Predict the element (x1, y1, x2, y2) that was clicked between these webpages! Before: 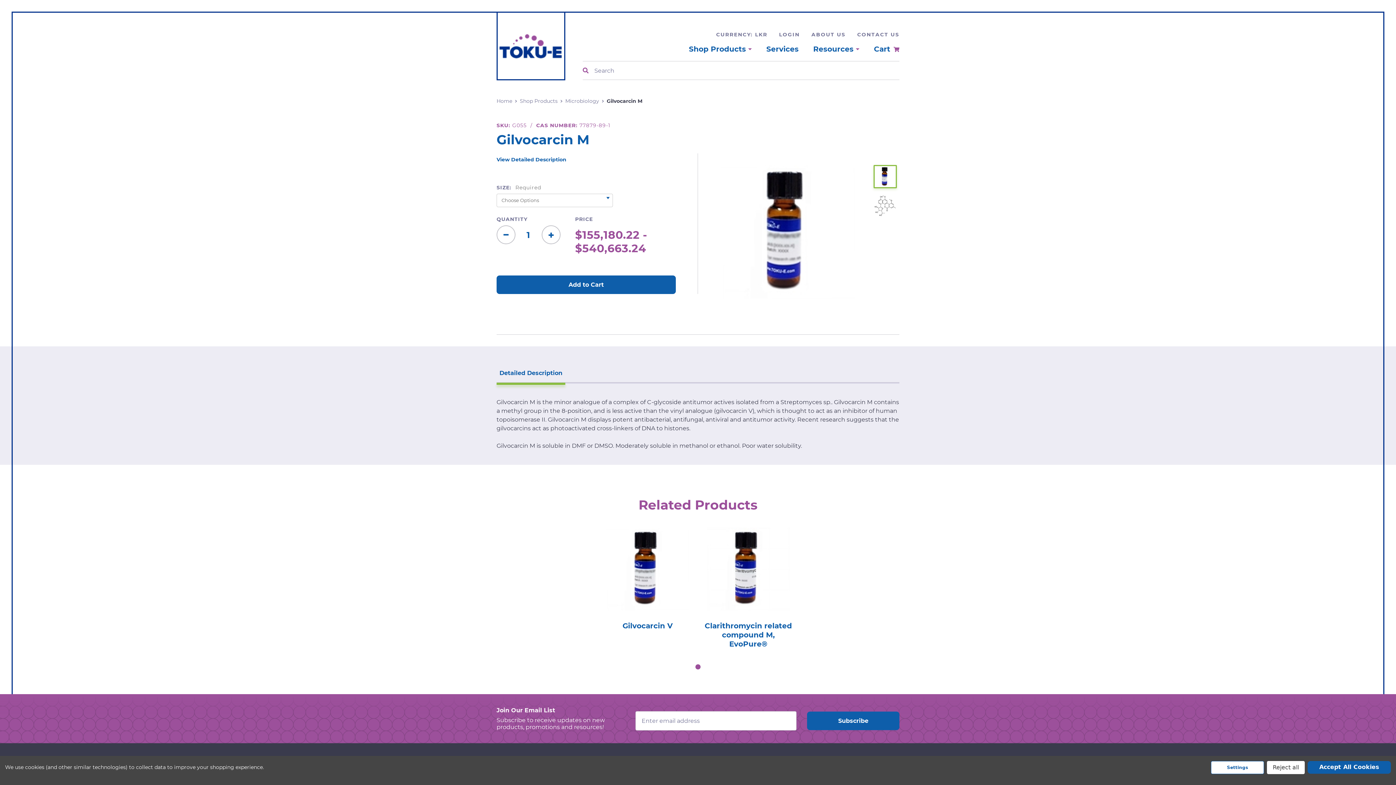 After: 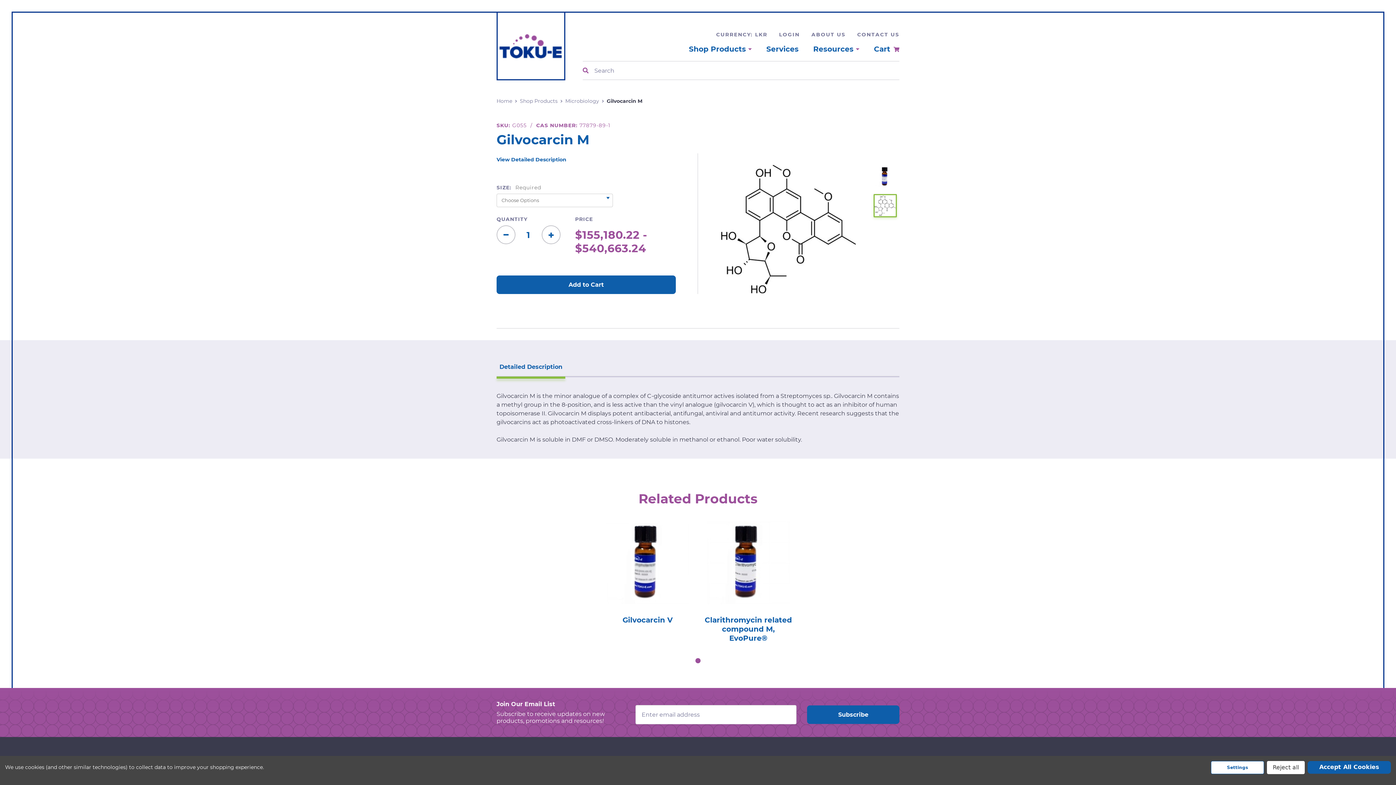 Action: bbox: (874, 195, 895, 216)